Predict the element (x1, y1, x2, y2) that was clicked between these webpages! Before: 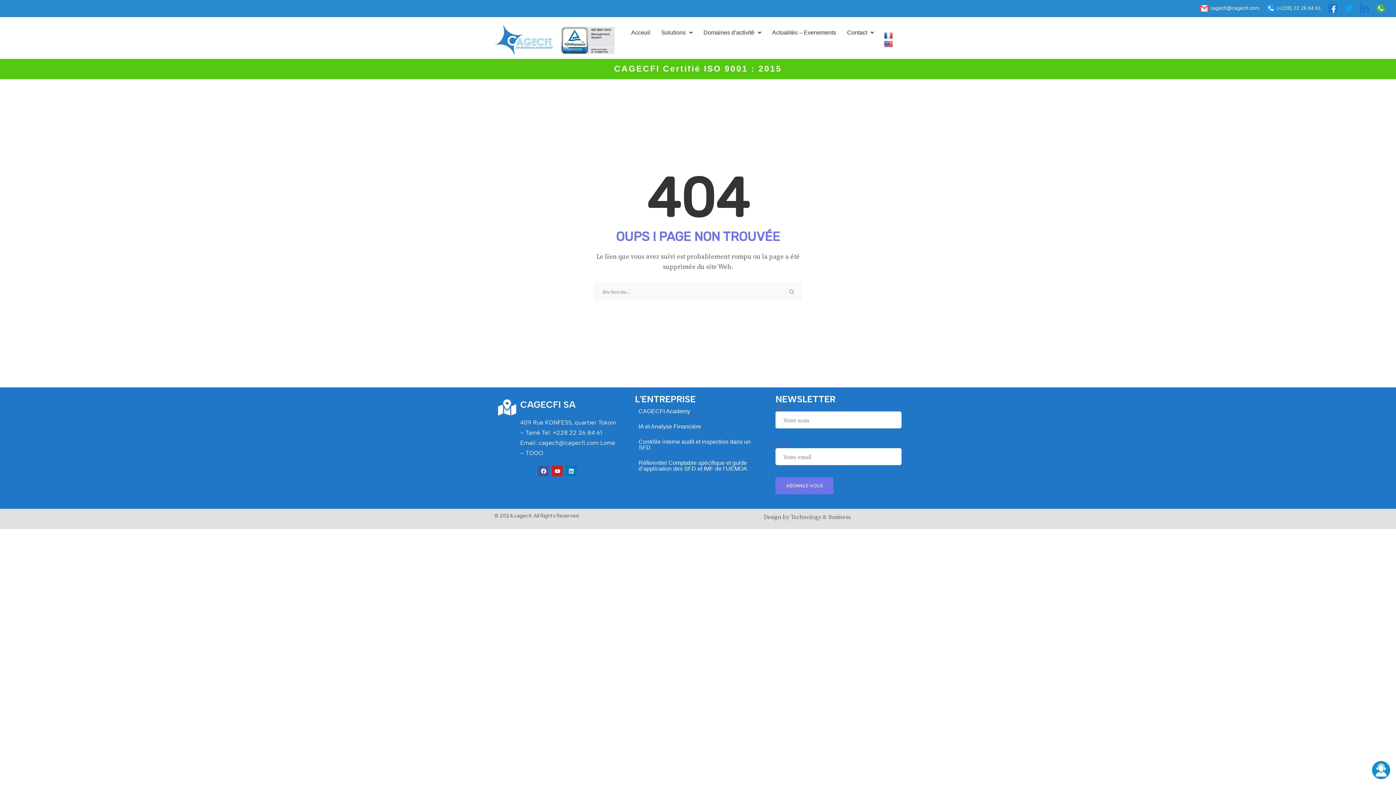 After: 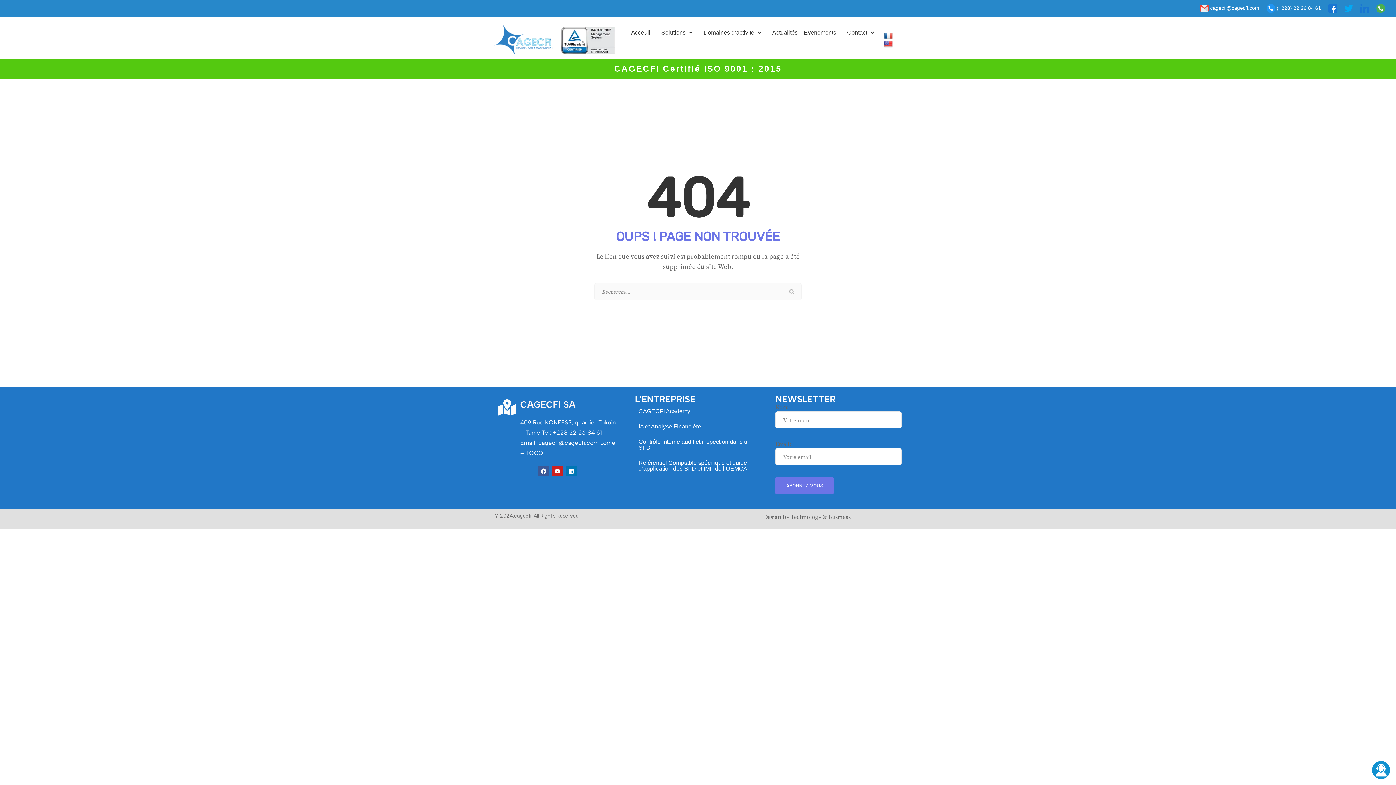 Action: bbox: (1376, -4, 1385, 12) label: 

